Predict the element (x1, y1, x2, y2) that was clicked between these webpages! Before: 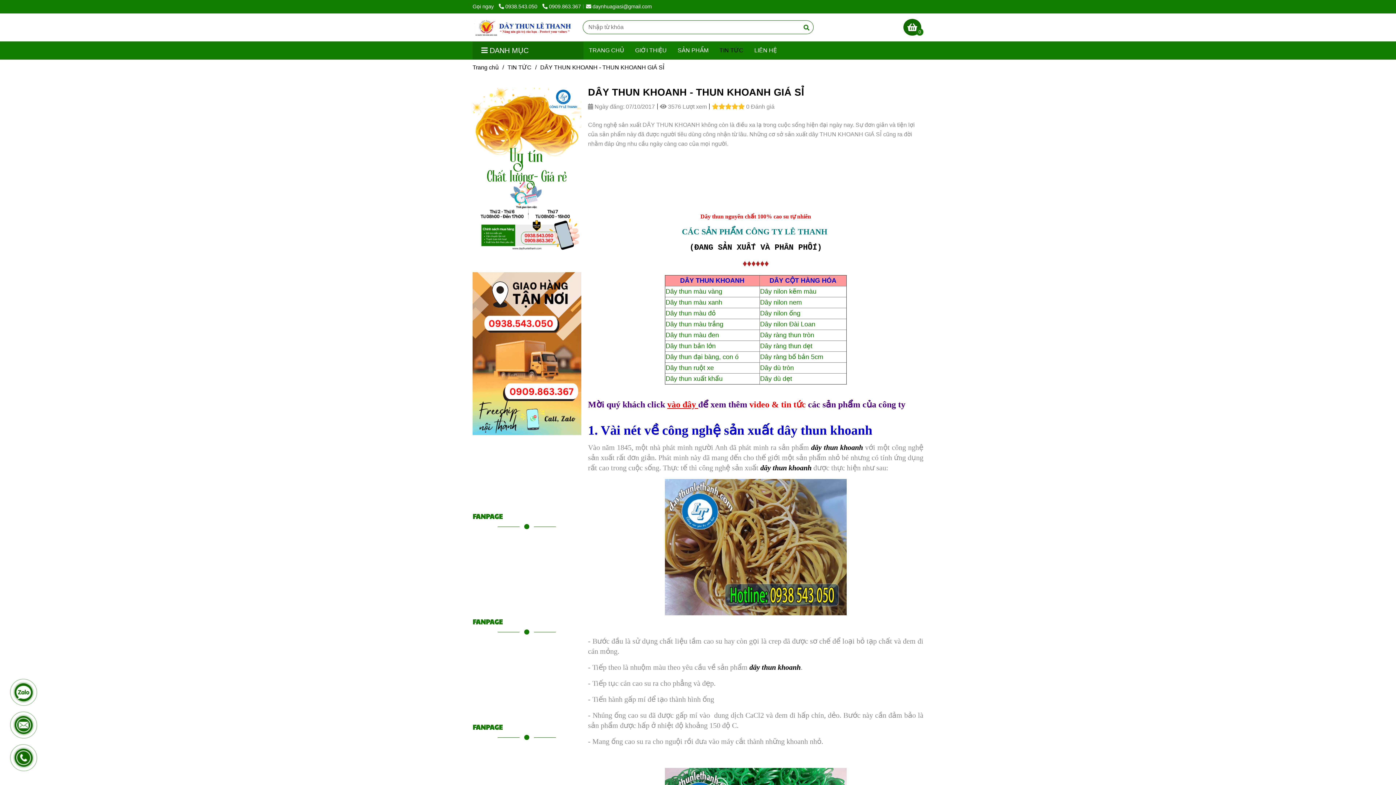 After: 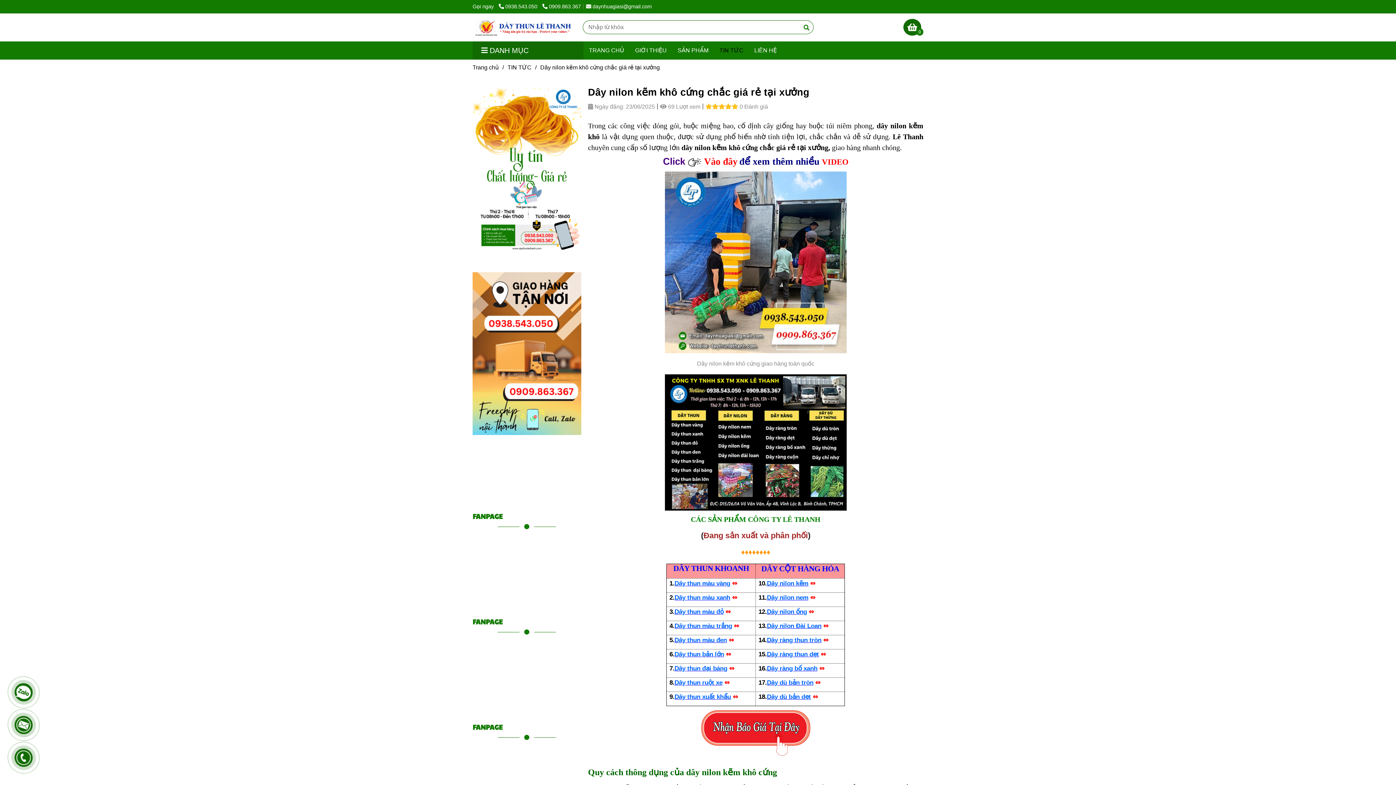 Action: bbox: (472, 706, 581, 724) label: Dây nilon kẽm khô cứng chắc giá rẻ tại xưởng